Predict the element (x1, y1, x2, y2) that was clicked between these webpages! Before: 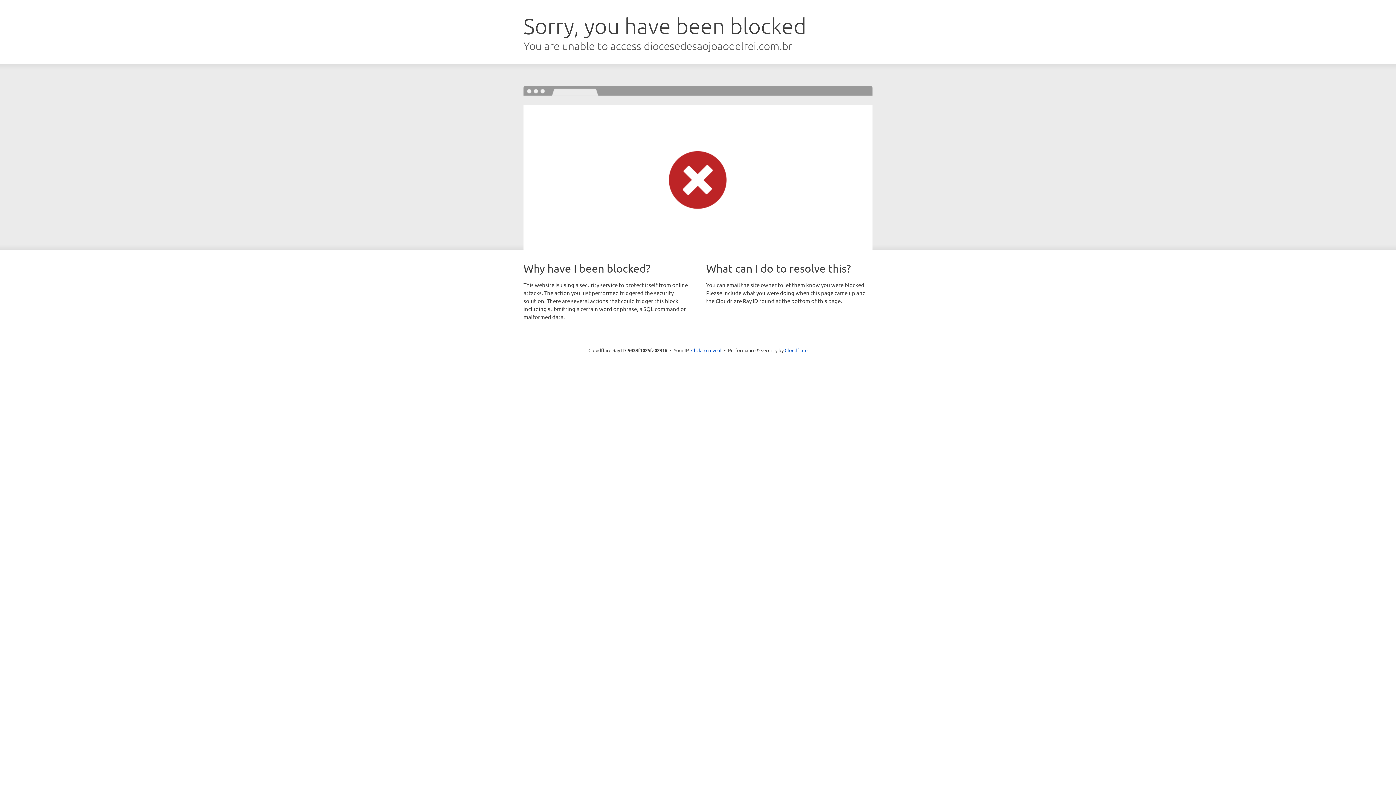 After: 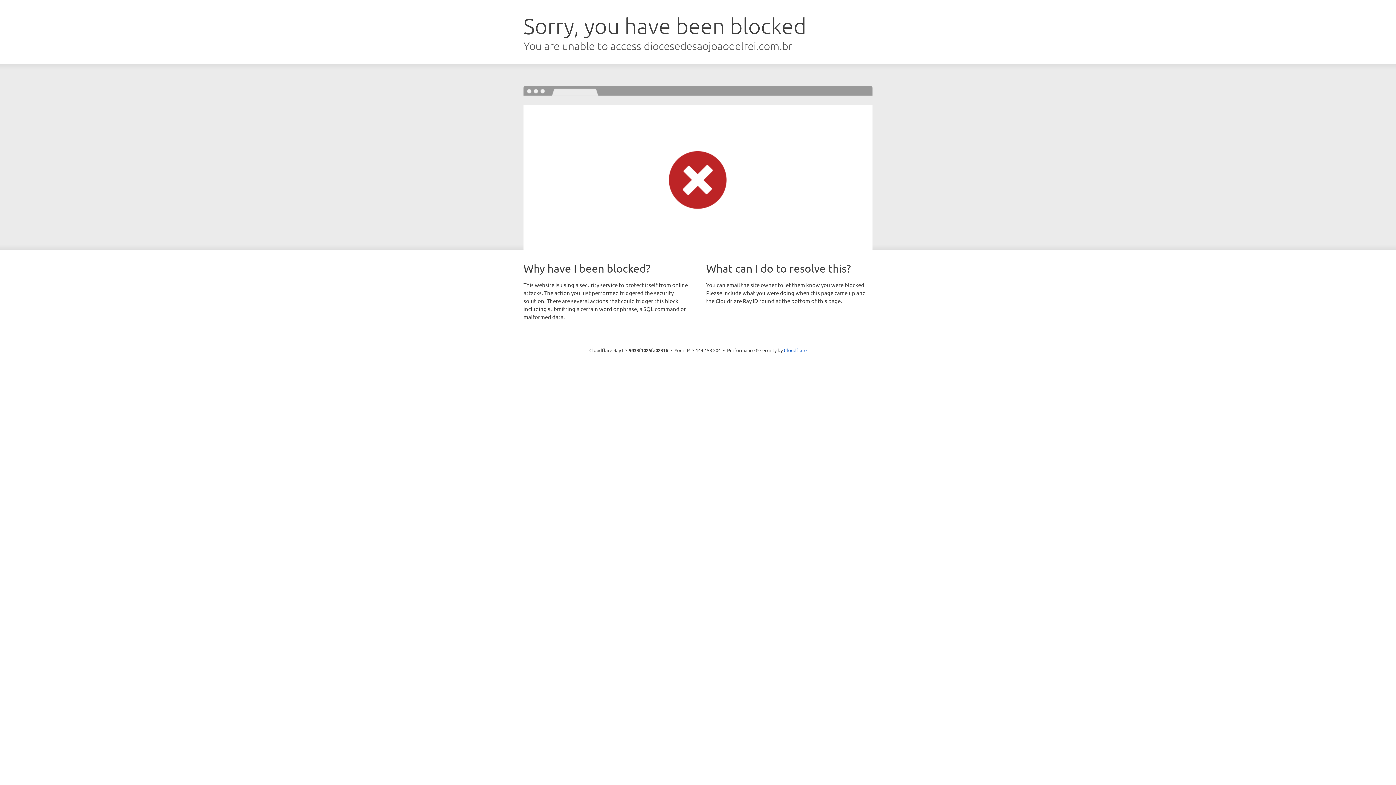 Action: bbox: (691, 346, 721, 353) label: Click to reveal